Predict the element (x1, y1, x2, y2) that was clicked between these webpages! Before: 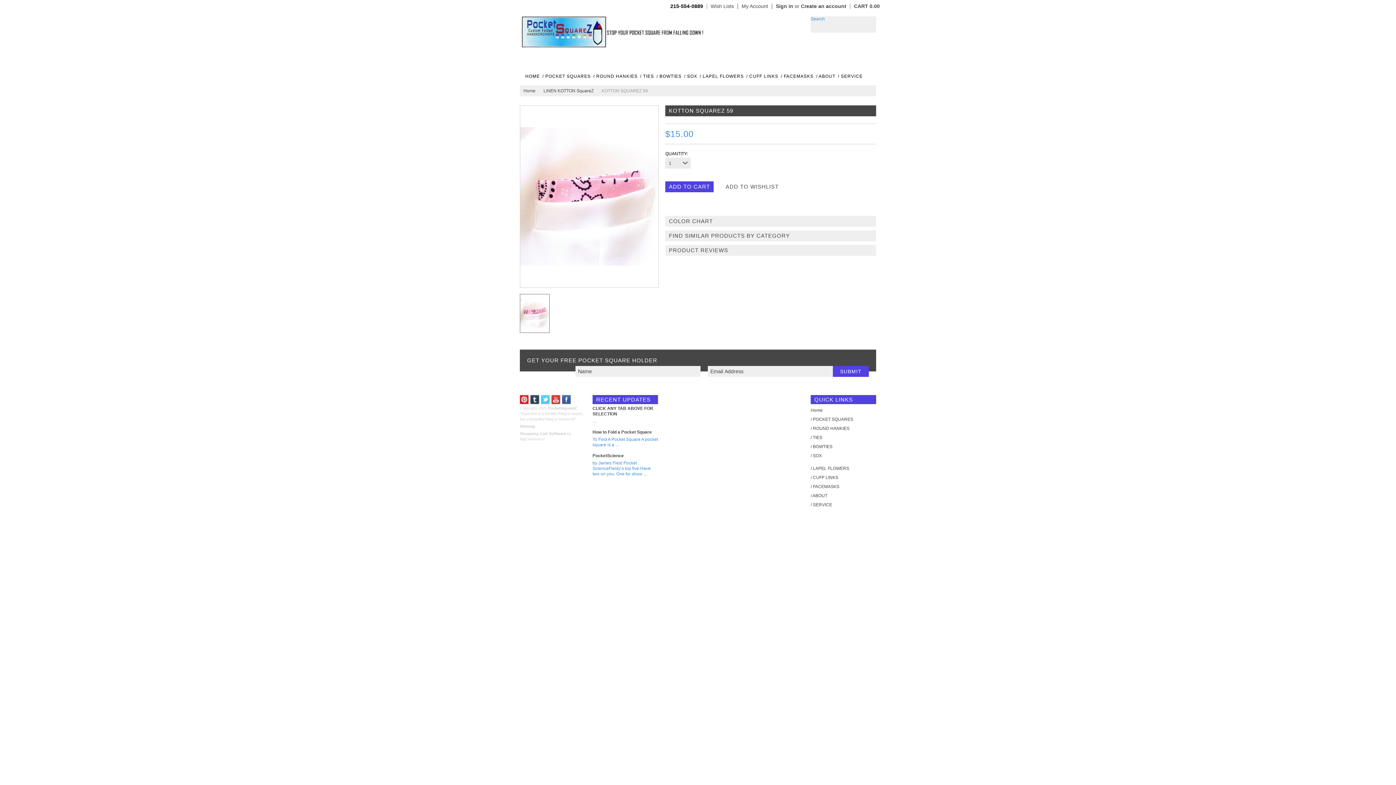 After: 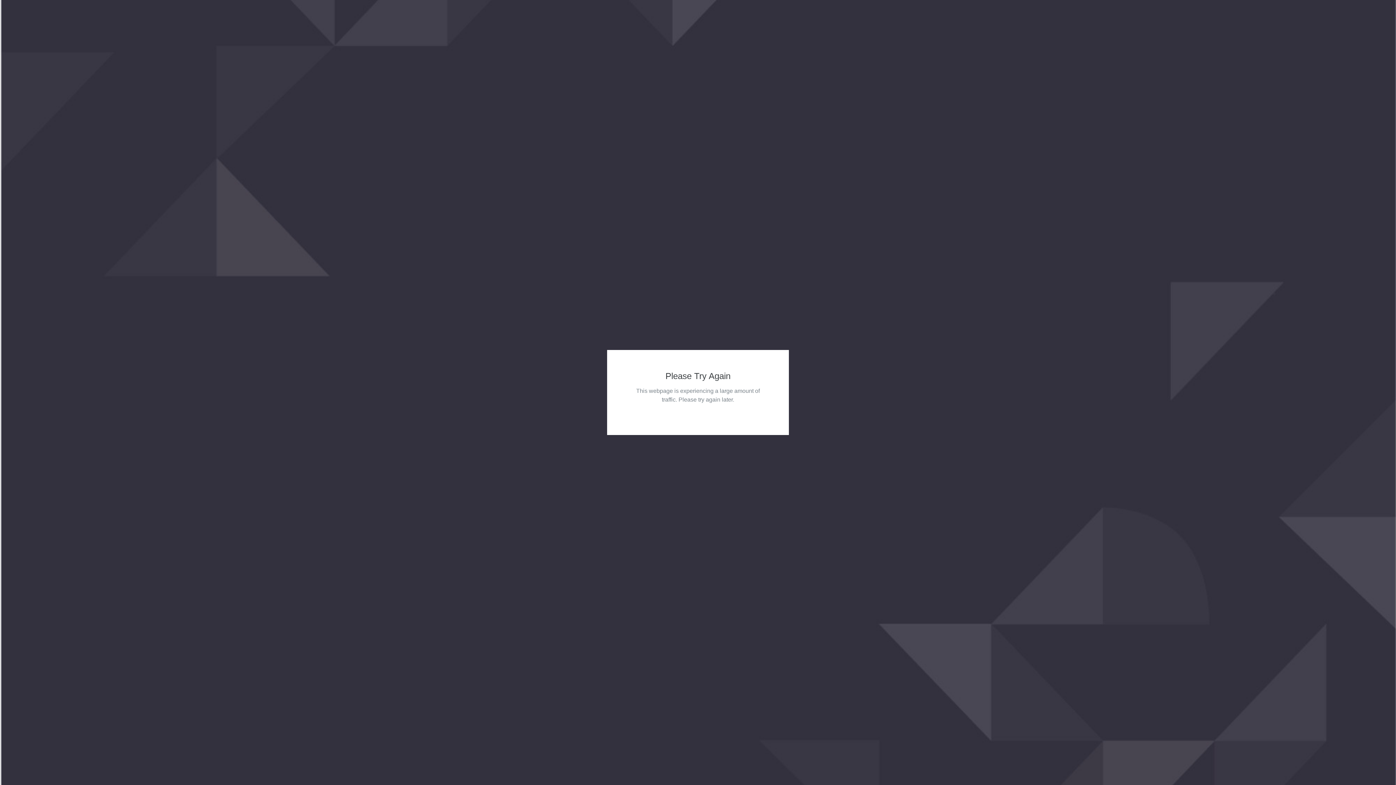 Action: label: My Account bbox: (738, 3, 772, 9)